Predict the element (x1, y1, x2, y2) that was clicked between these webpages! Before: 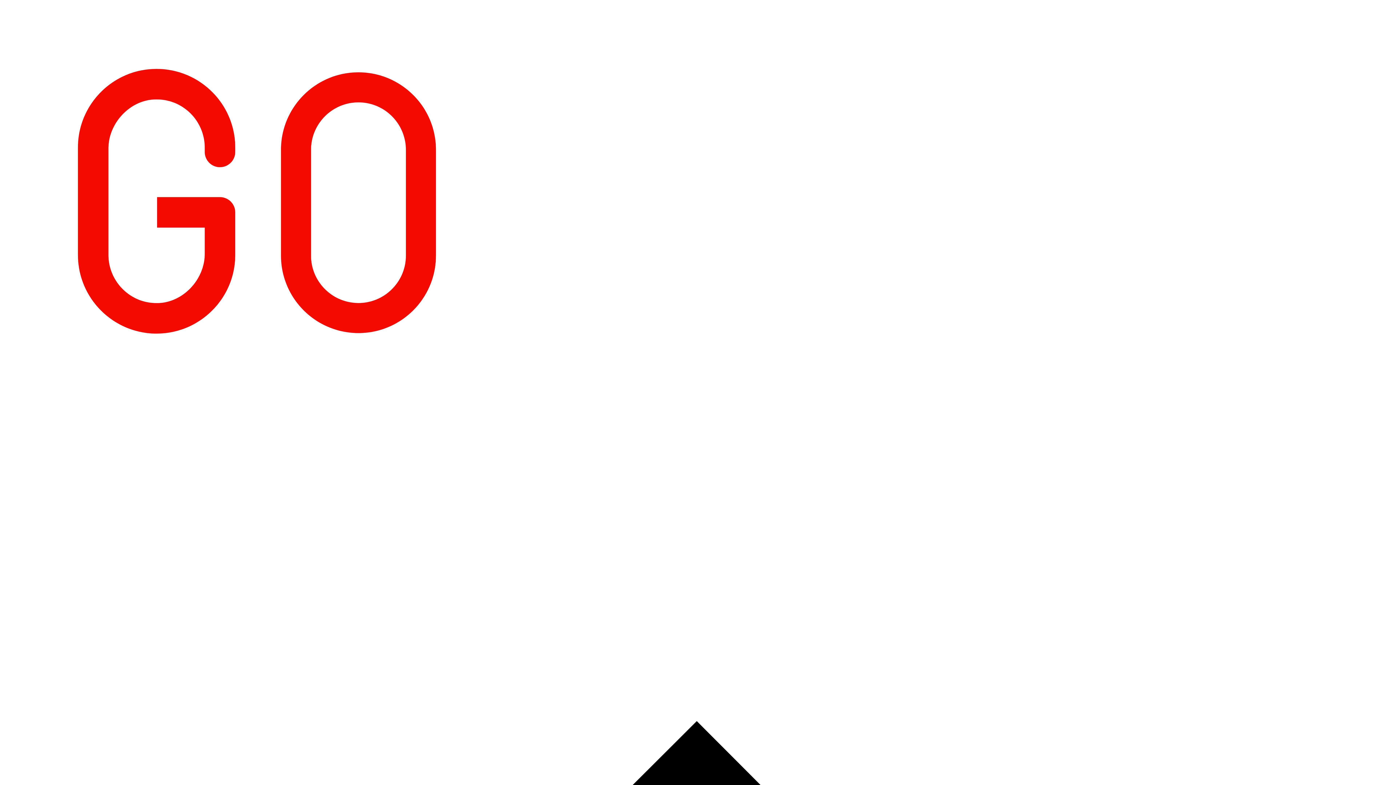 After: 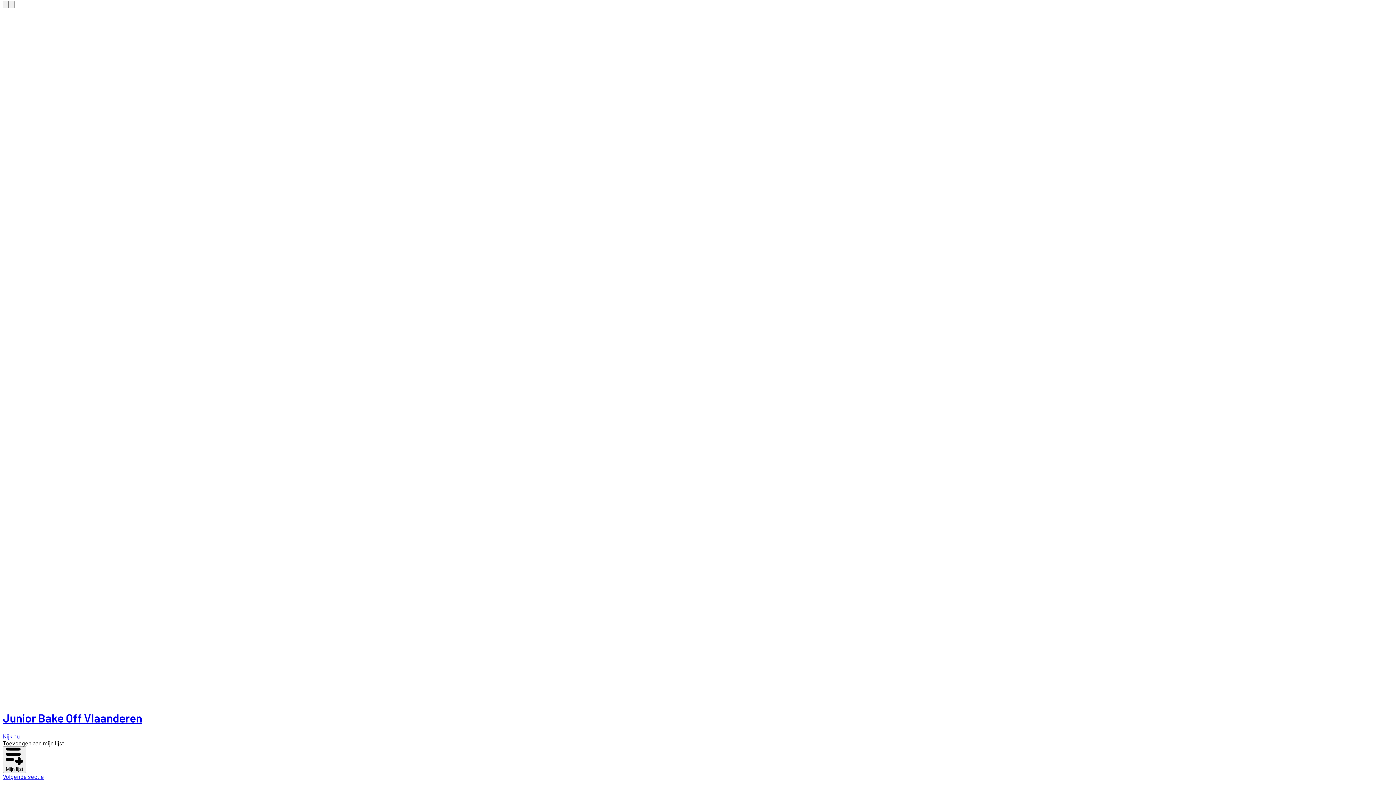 Action: bbox: (2, 2, 1393, 525) label: GoPlay homepage